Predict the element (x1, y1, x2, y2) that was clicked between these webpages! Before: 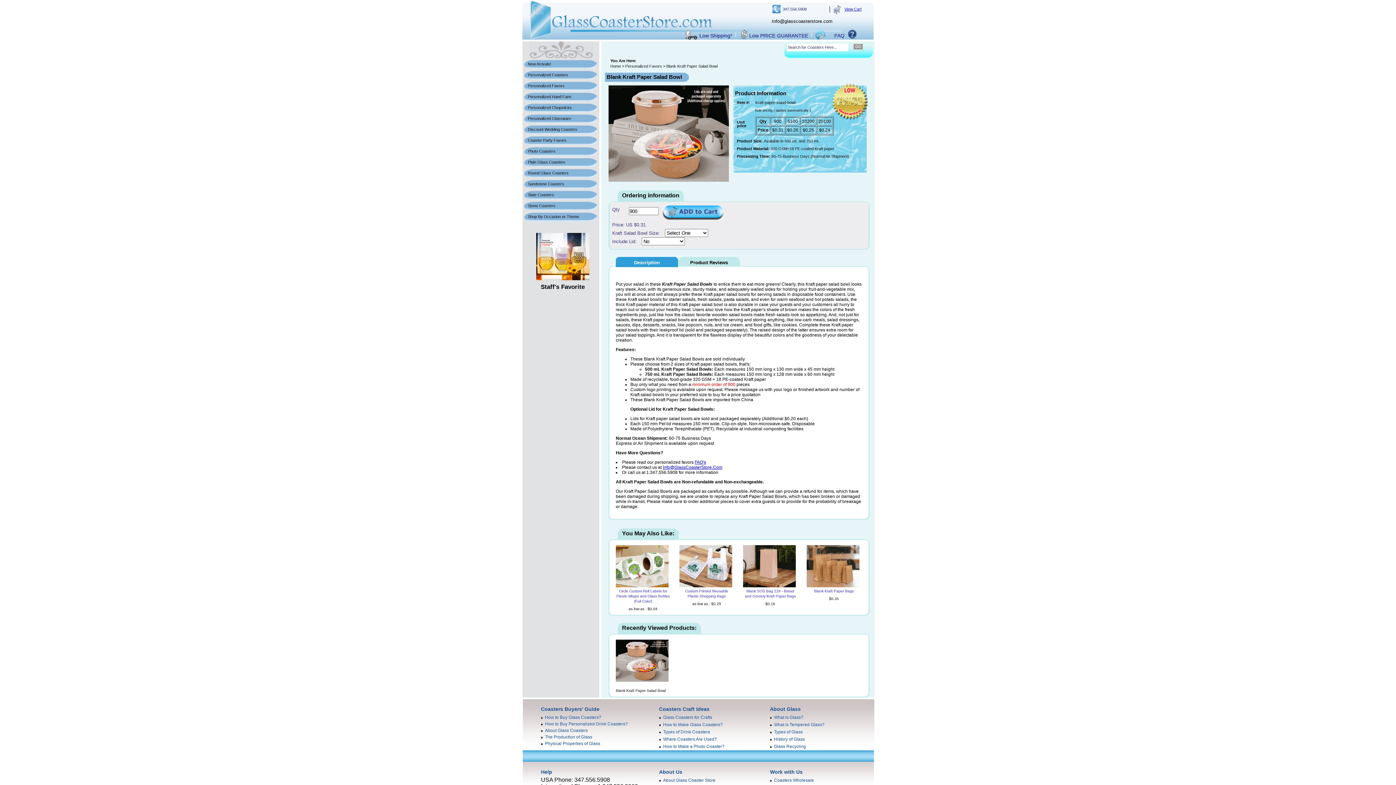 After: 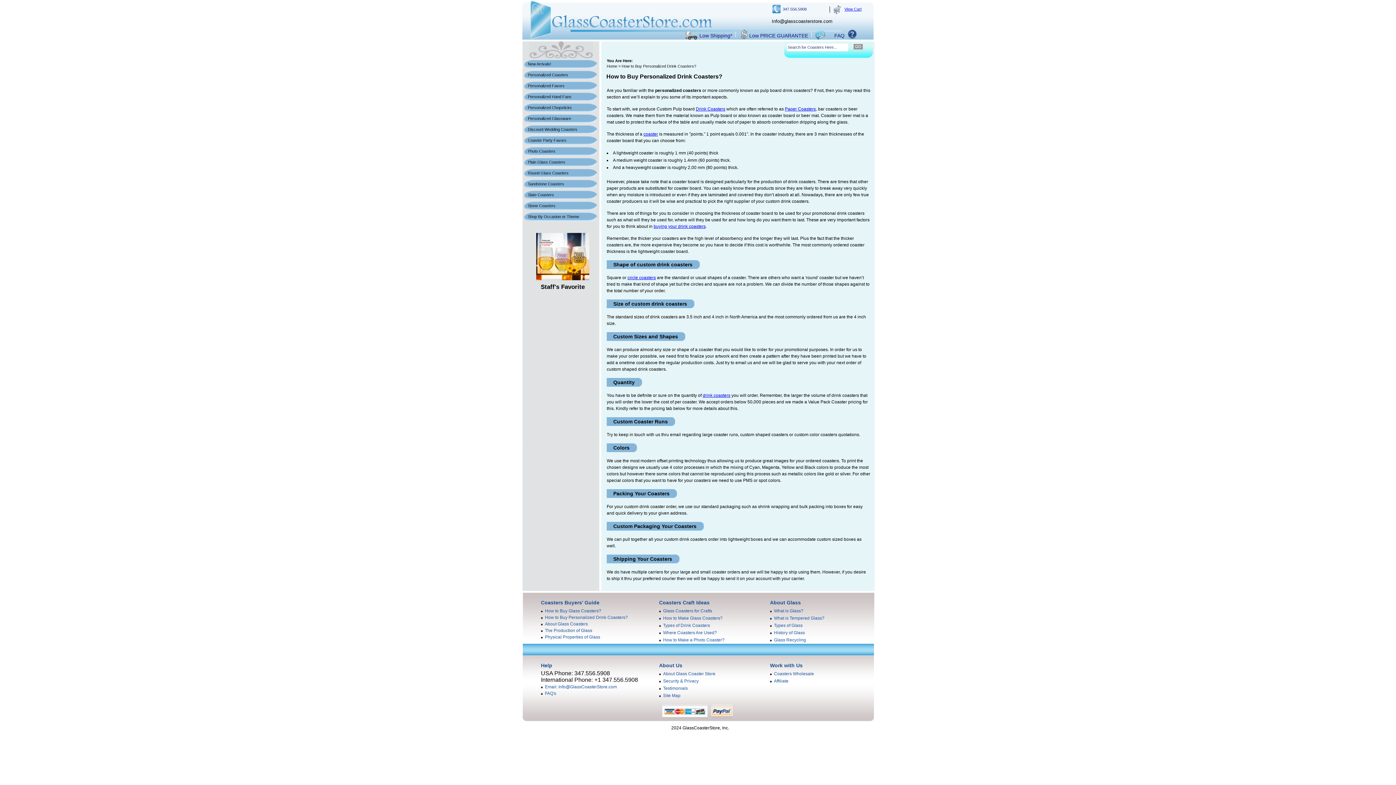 Action: label: How to Buy Personalized Drink Coasters? bbox: (541, 721, 628, 726)